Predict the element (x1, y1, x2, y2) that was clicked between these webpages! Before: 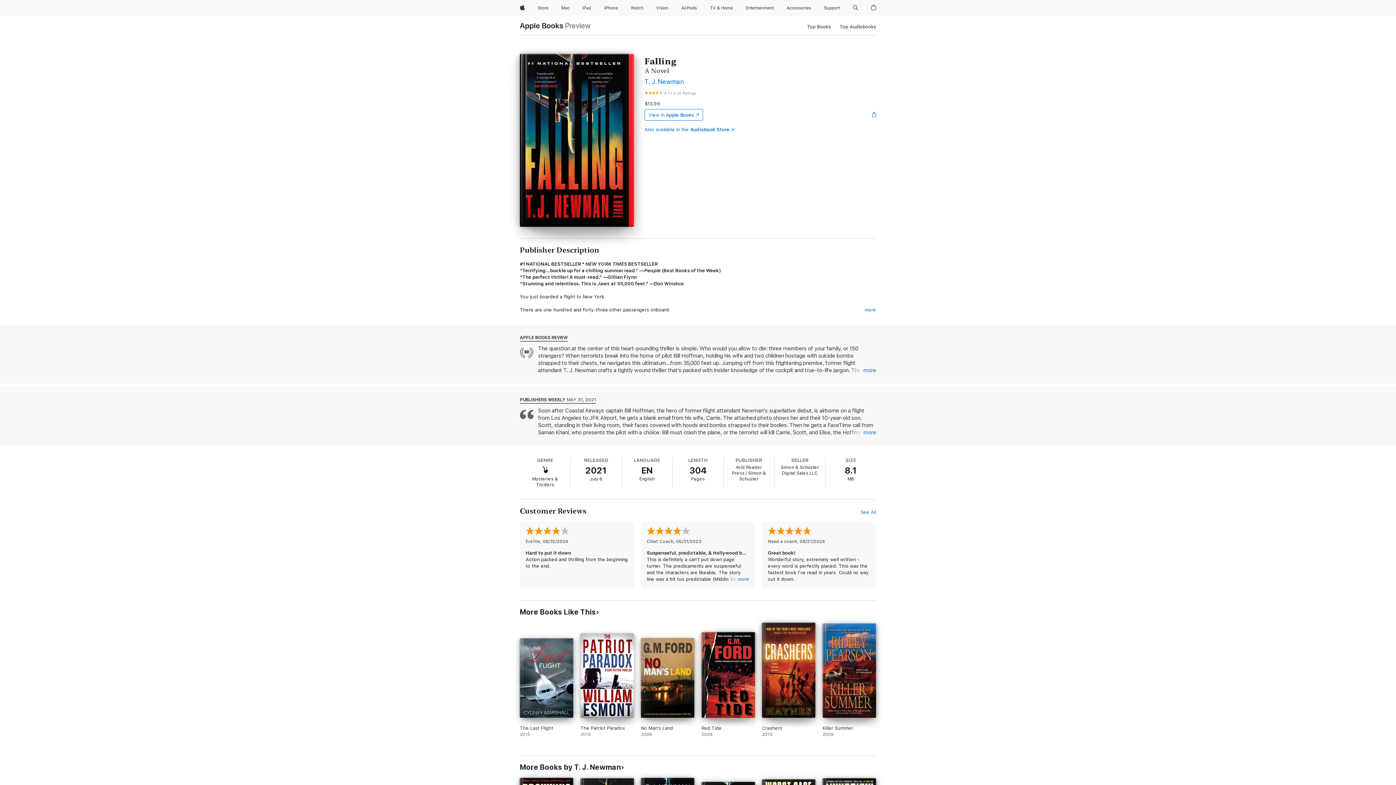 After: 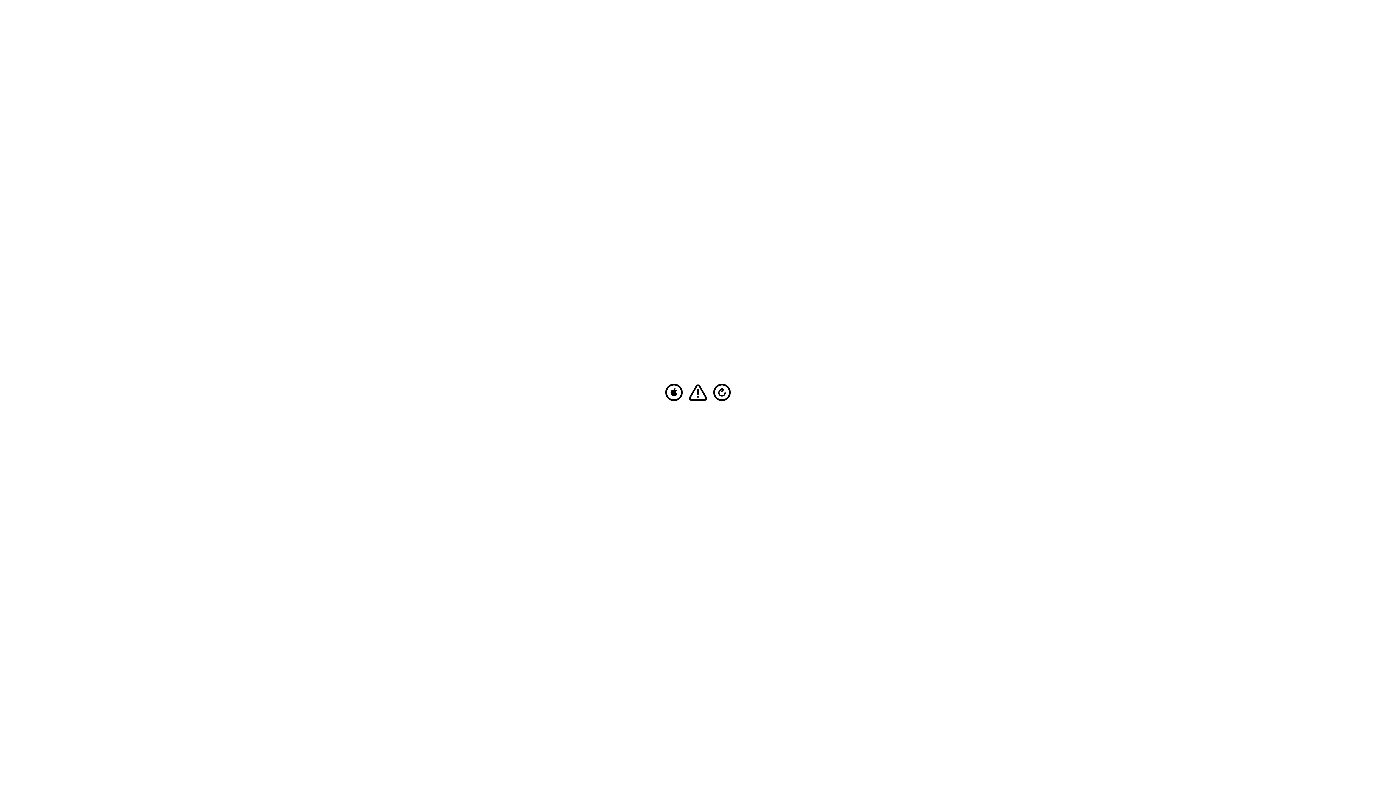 Action: label: iPad bbox: (579, 0, 594, 16)